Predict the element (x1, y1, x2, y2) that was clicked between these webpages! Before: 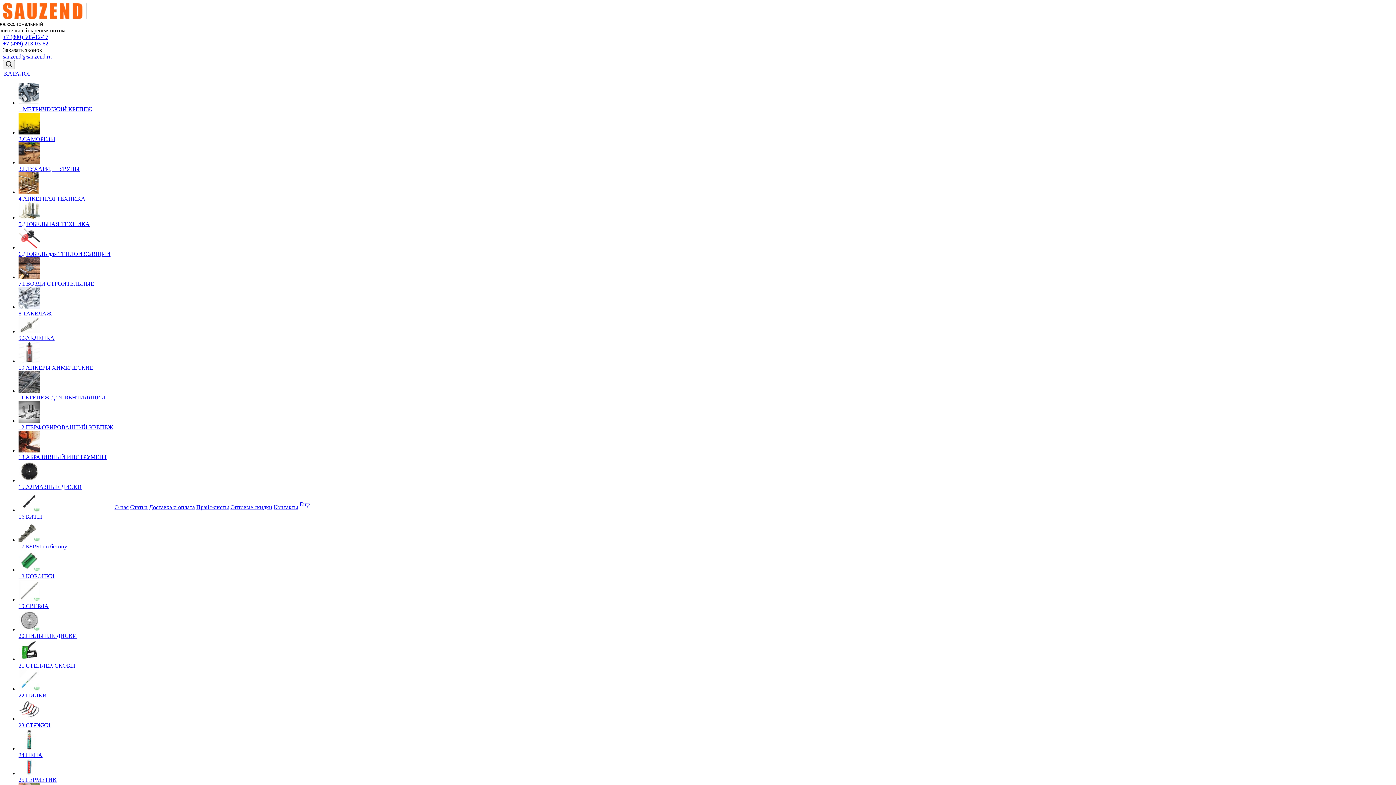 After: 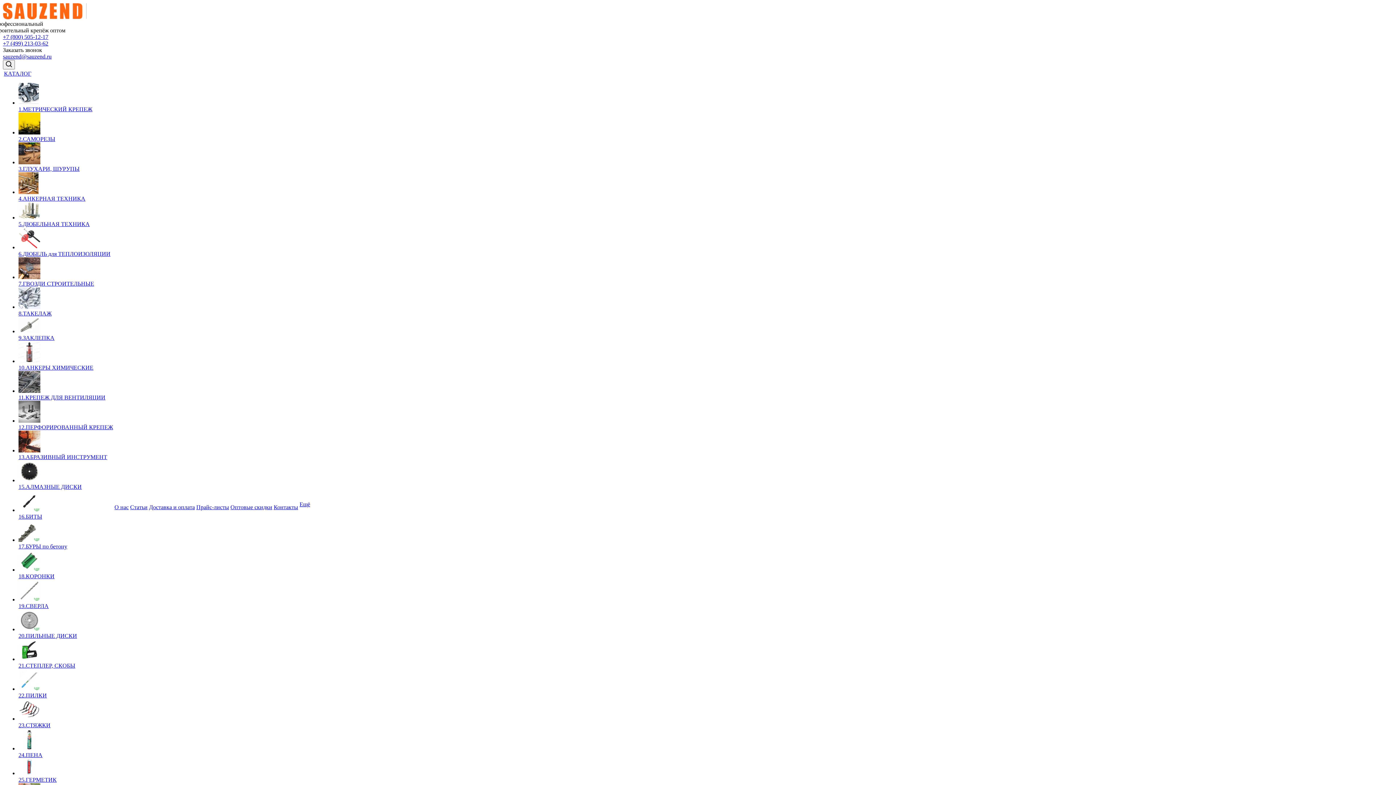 Action: bbox: (18, 573, 54, 579) label: 18.КОРОНКИ